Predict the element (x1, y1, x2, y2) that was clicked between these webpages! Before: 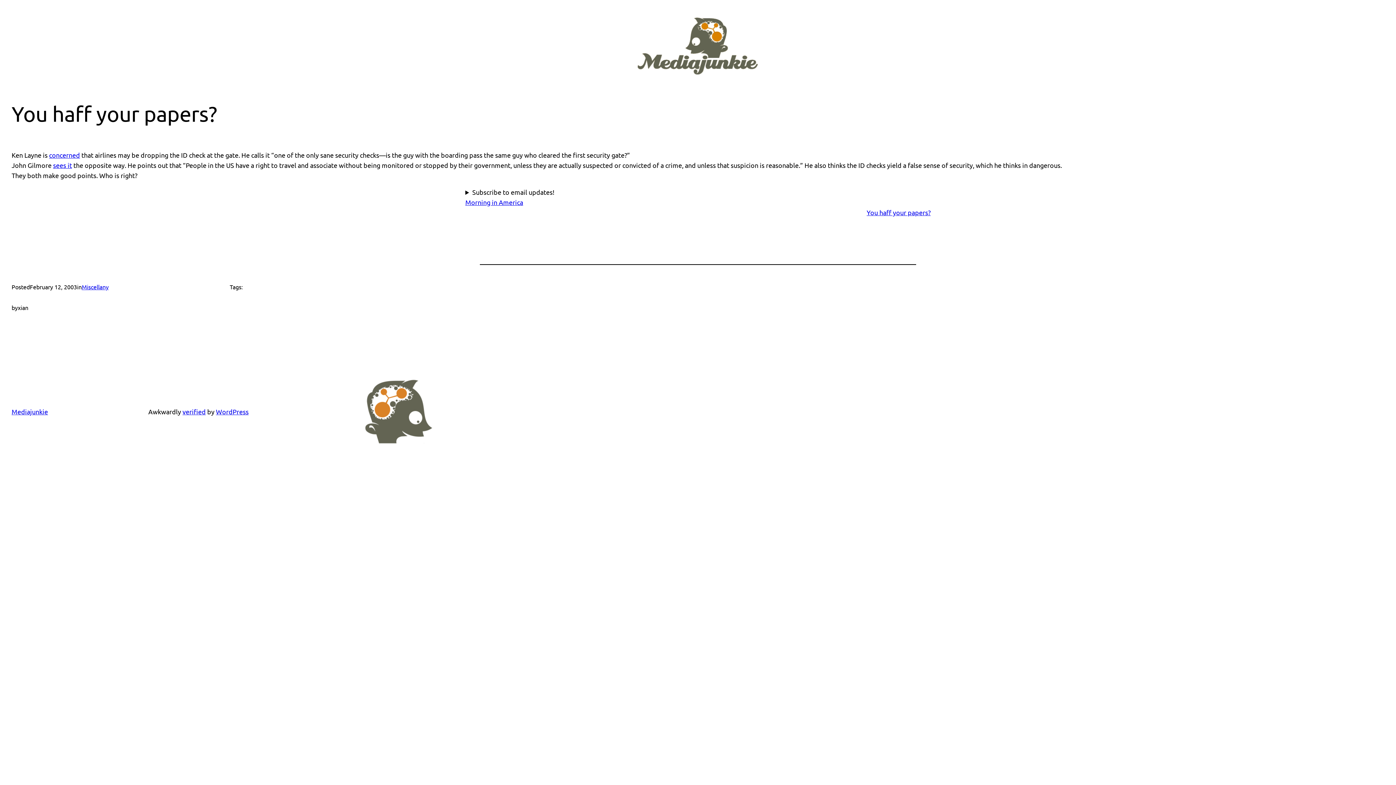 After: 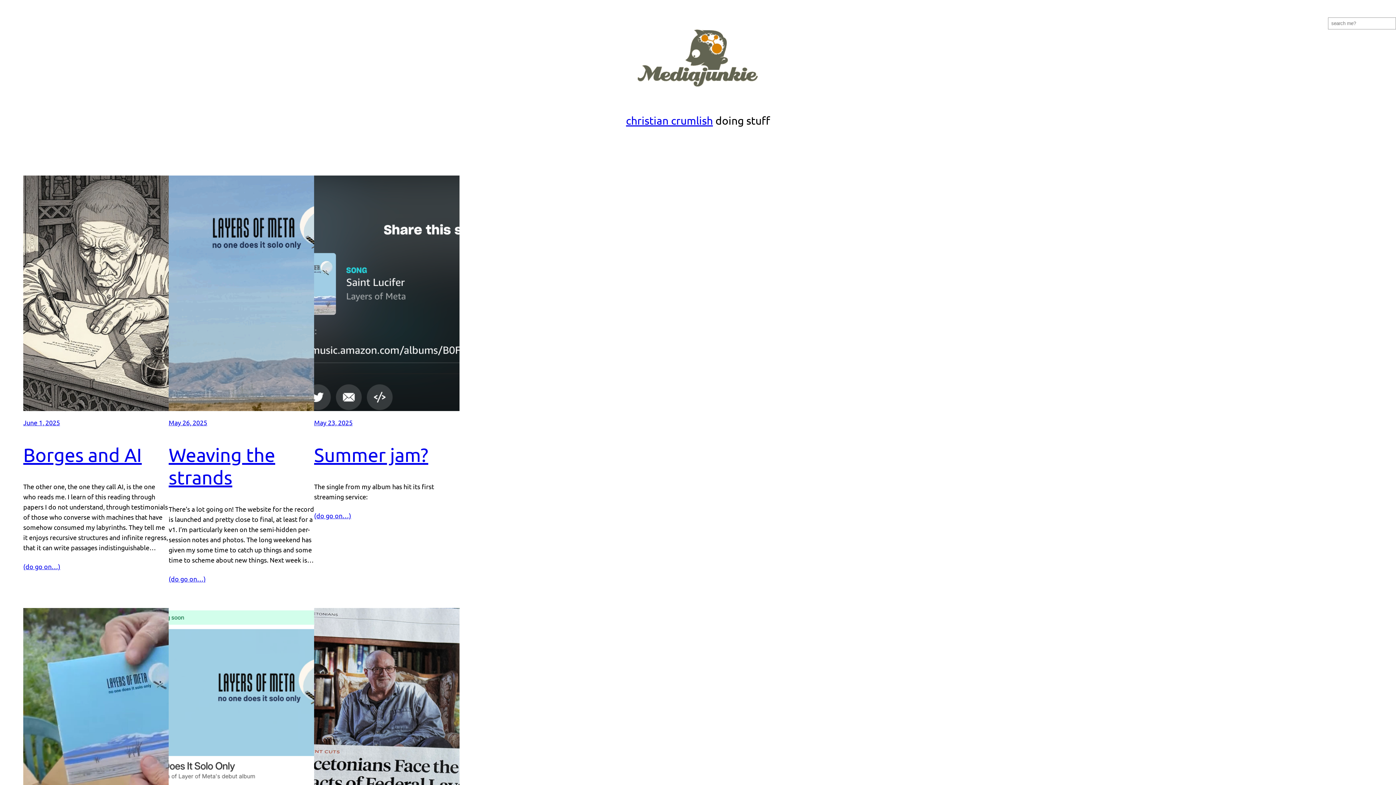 Action: label: Mediajunkie bbox: (11, 408, 48, 415)